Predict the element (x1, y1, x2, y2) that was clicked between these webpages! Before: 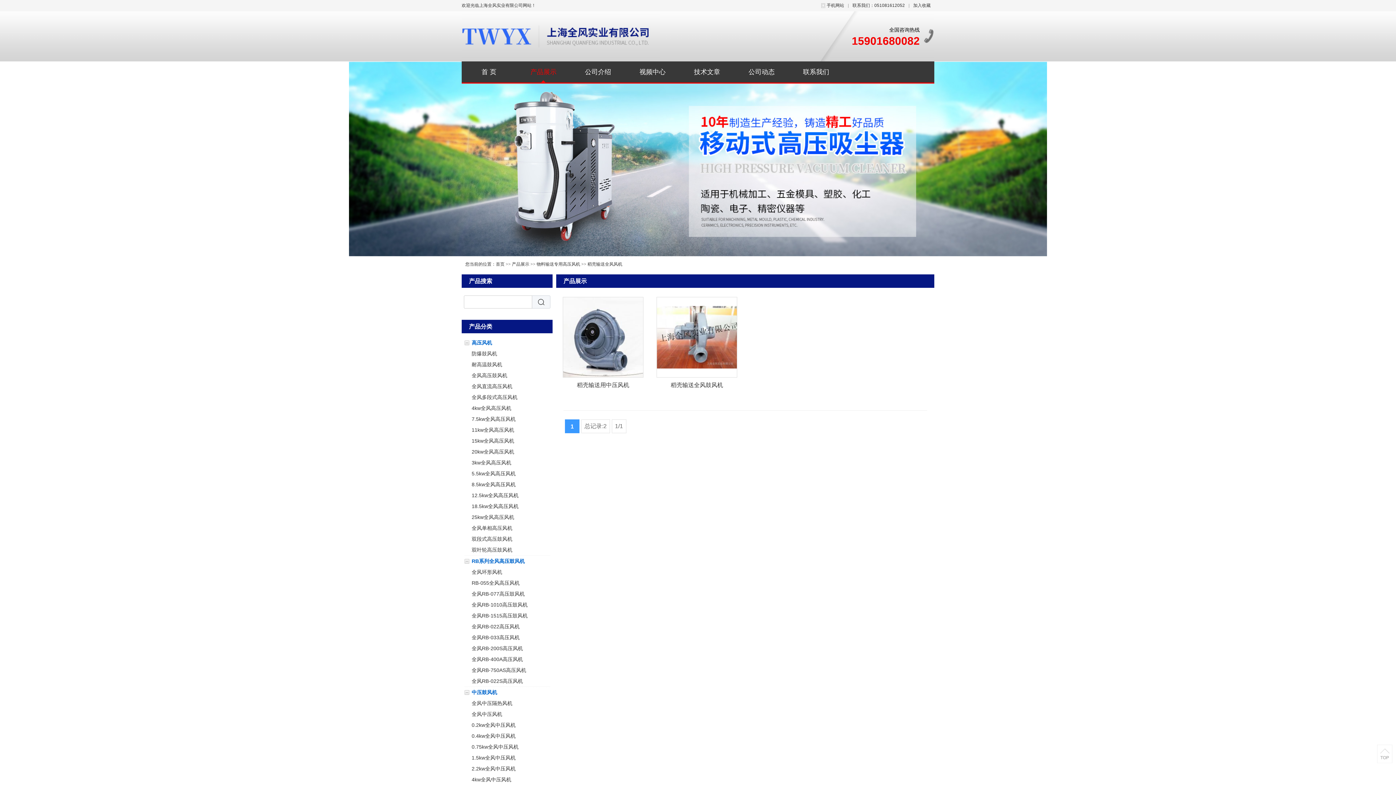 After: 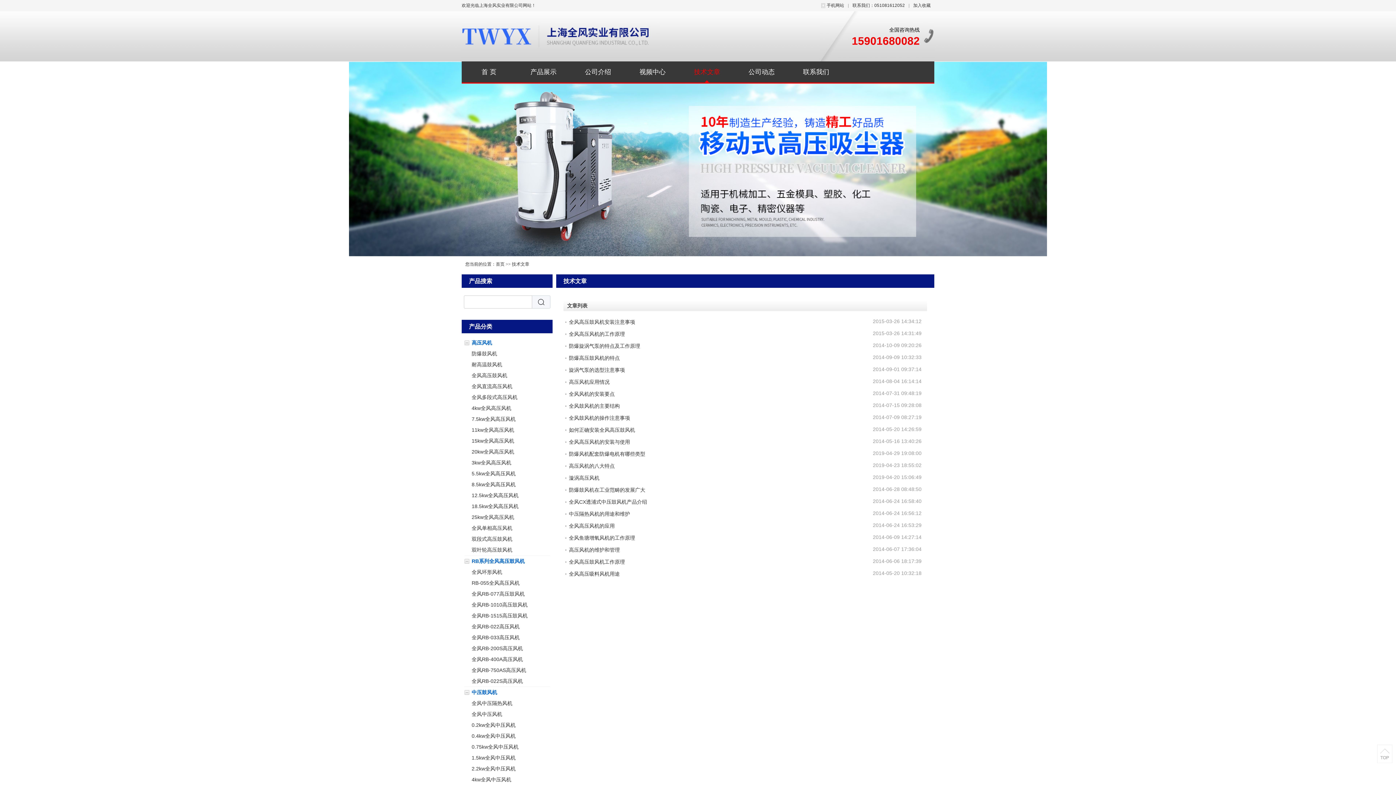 Action: label: 技术文章 bbox: (680, 61, 734, 82)